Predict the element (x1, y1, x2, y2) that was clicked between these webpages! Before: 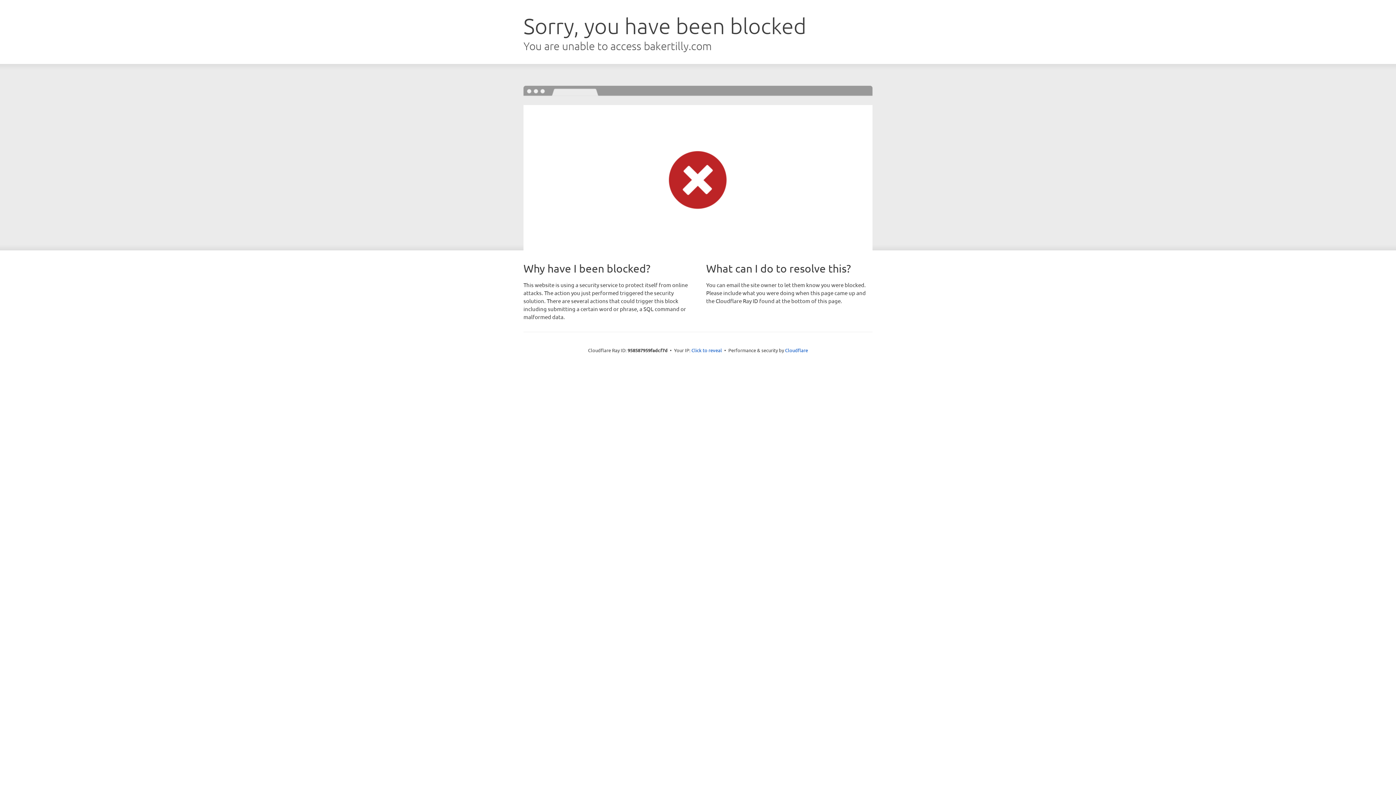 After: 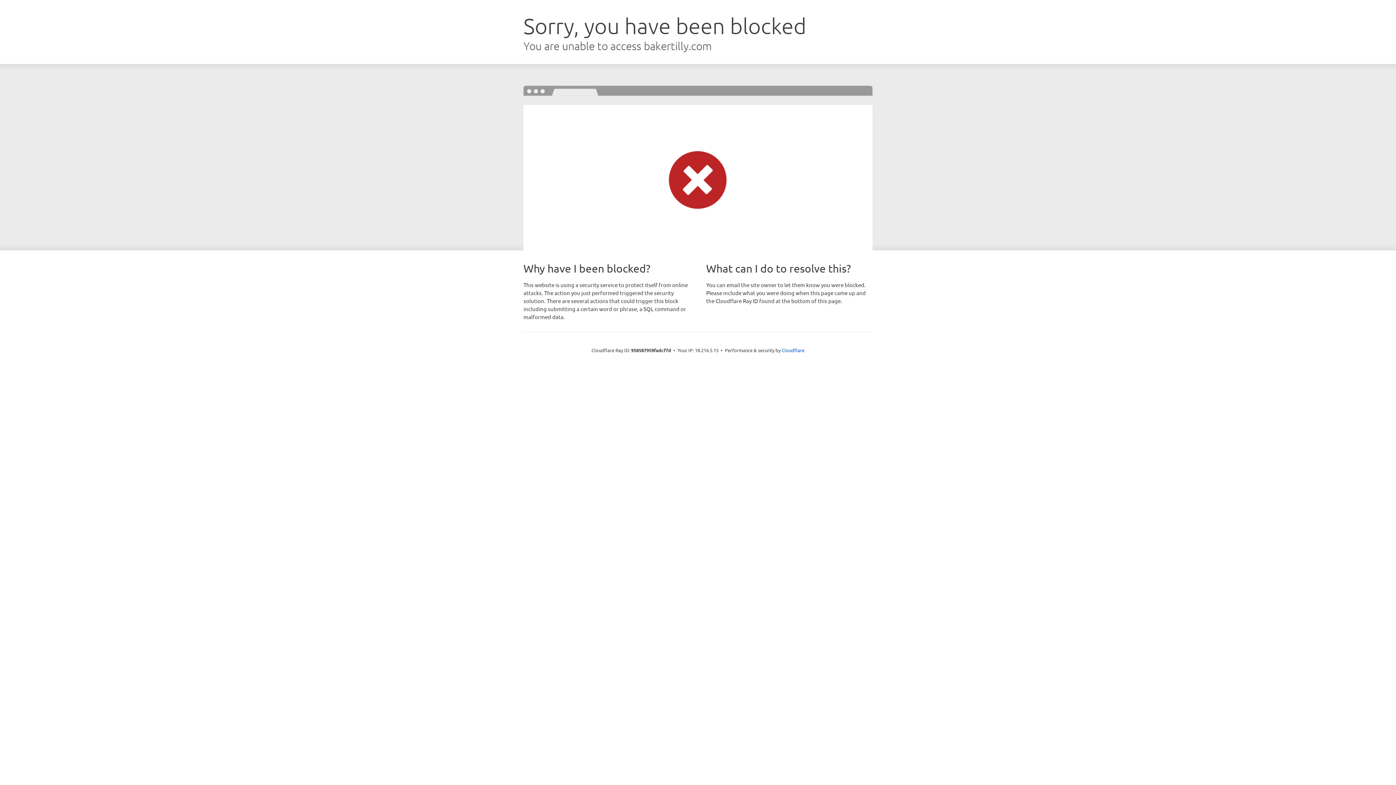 Action: label: Click to reveal bbox: (691, 346, 722, 353)